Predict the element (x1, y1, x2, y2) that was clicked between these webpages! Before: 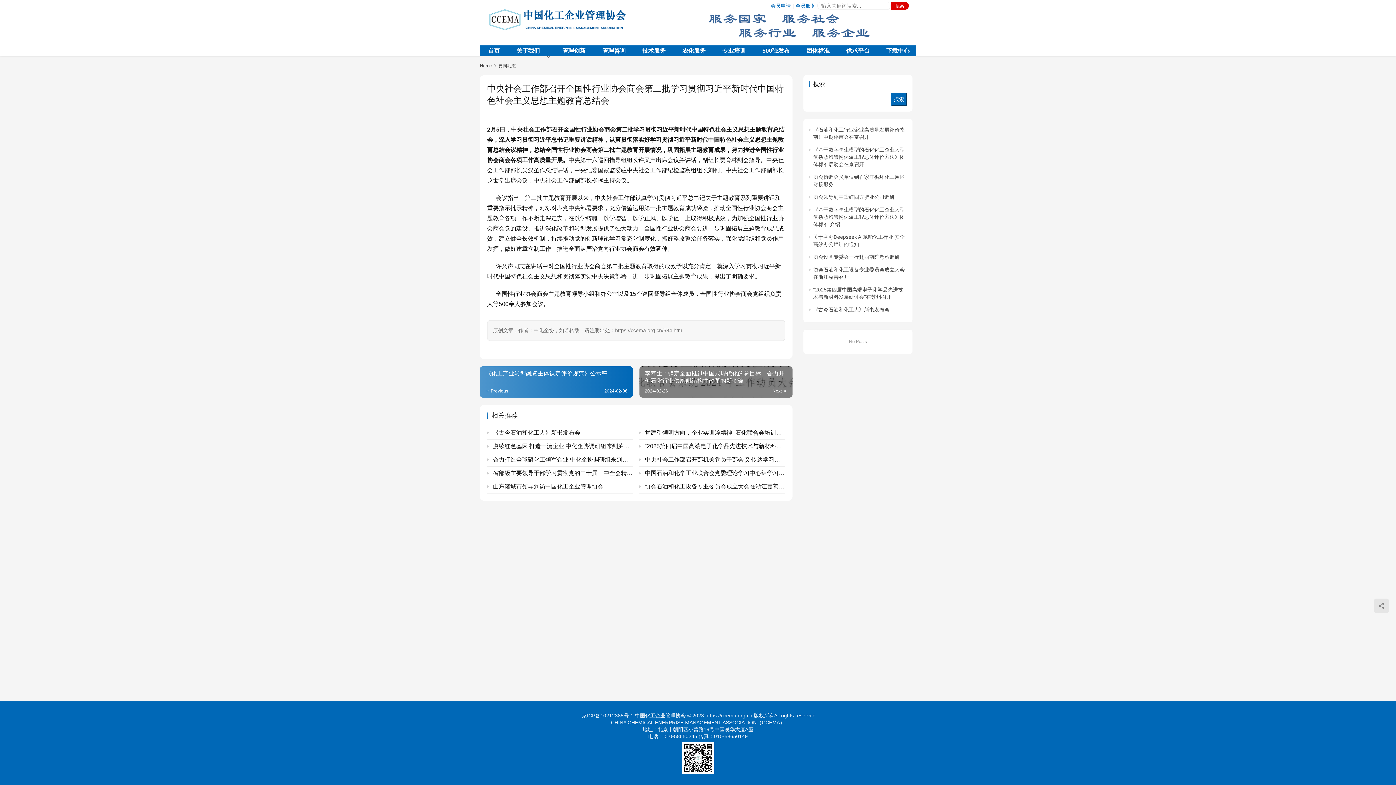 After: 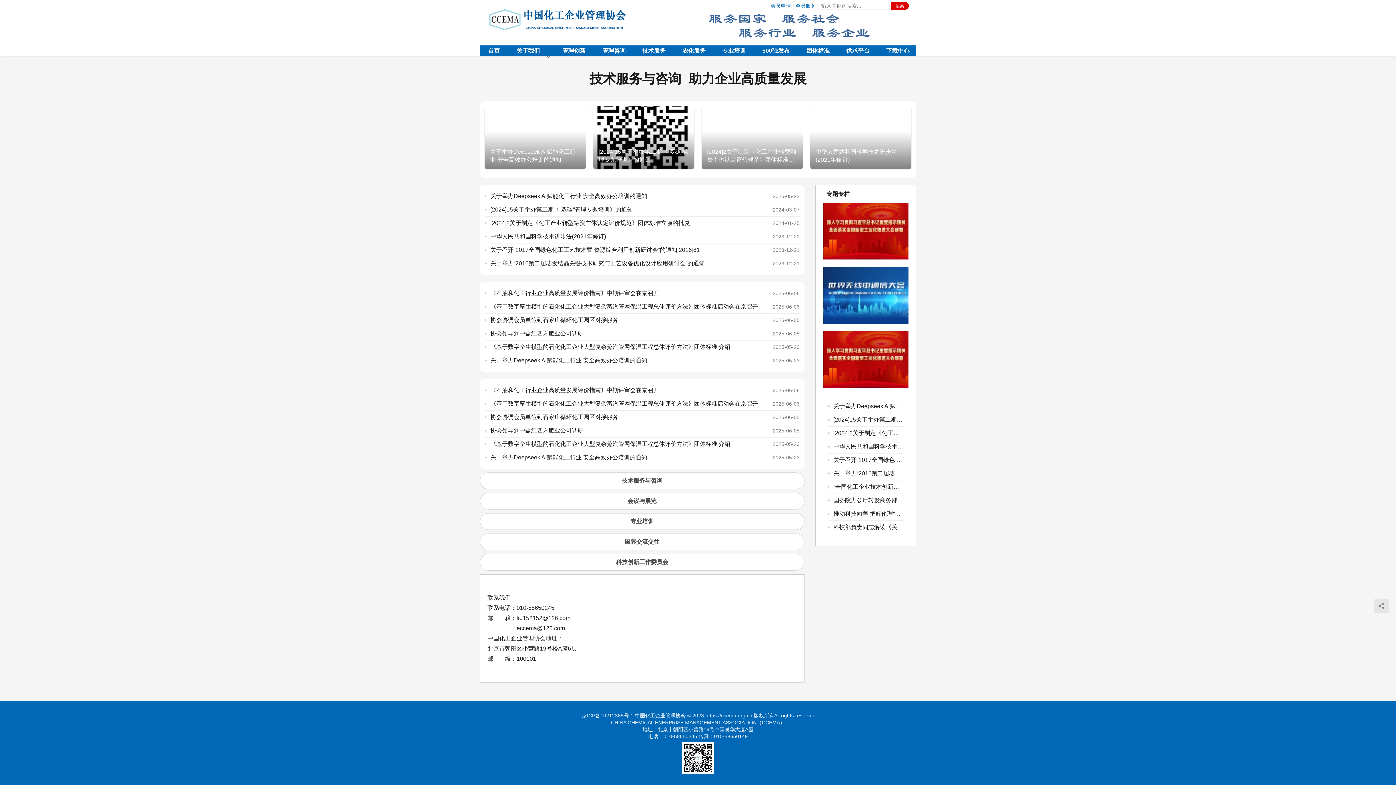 Action: label: 技术服务 bbox: (638, 45, 669, 56)